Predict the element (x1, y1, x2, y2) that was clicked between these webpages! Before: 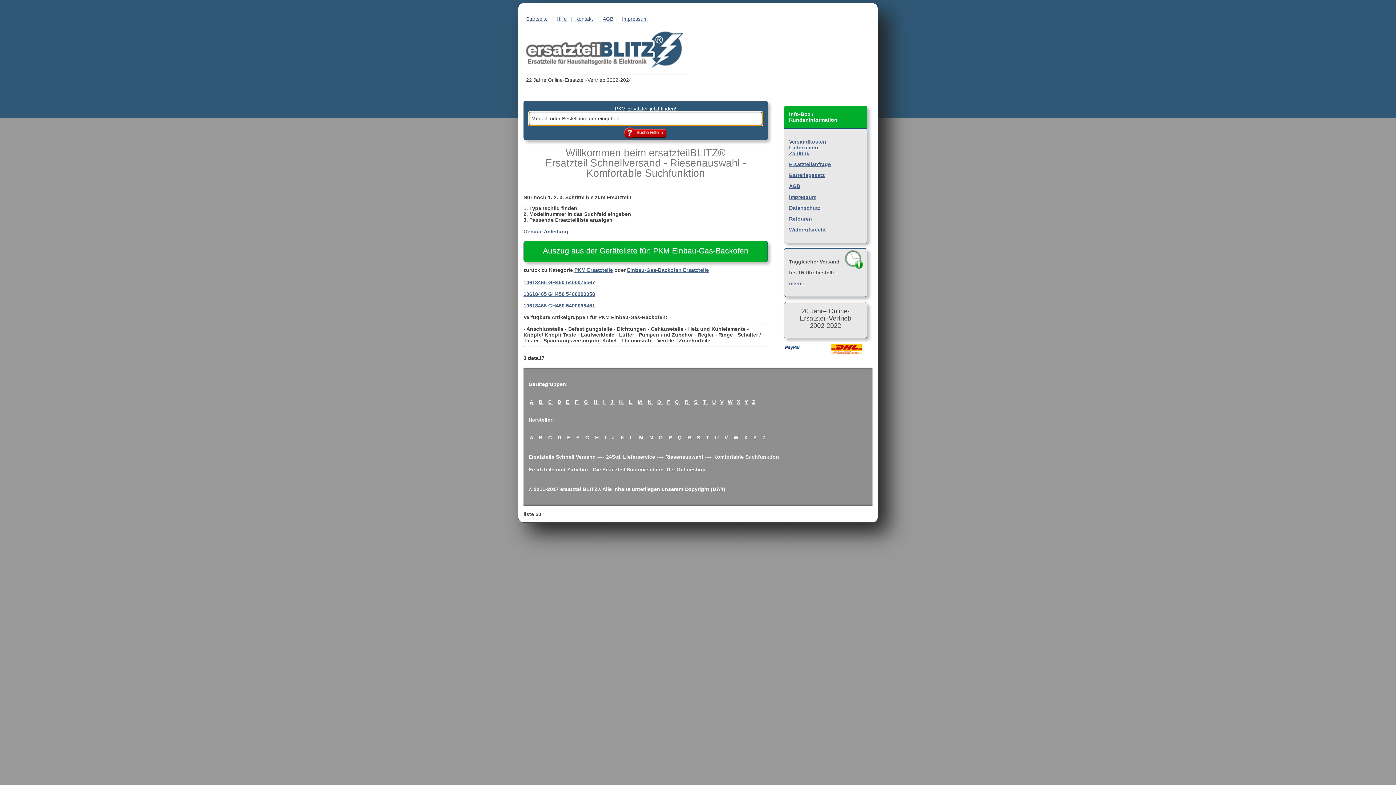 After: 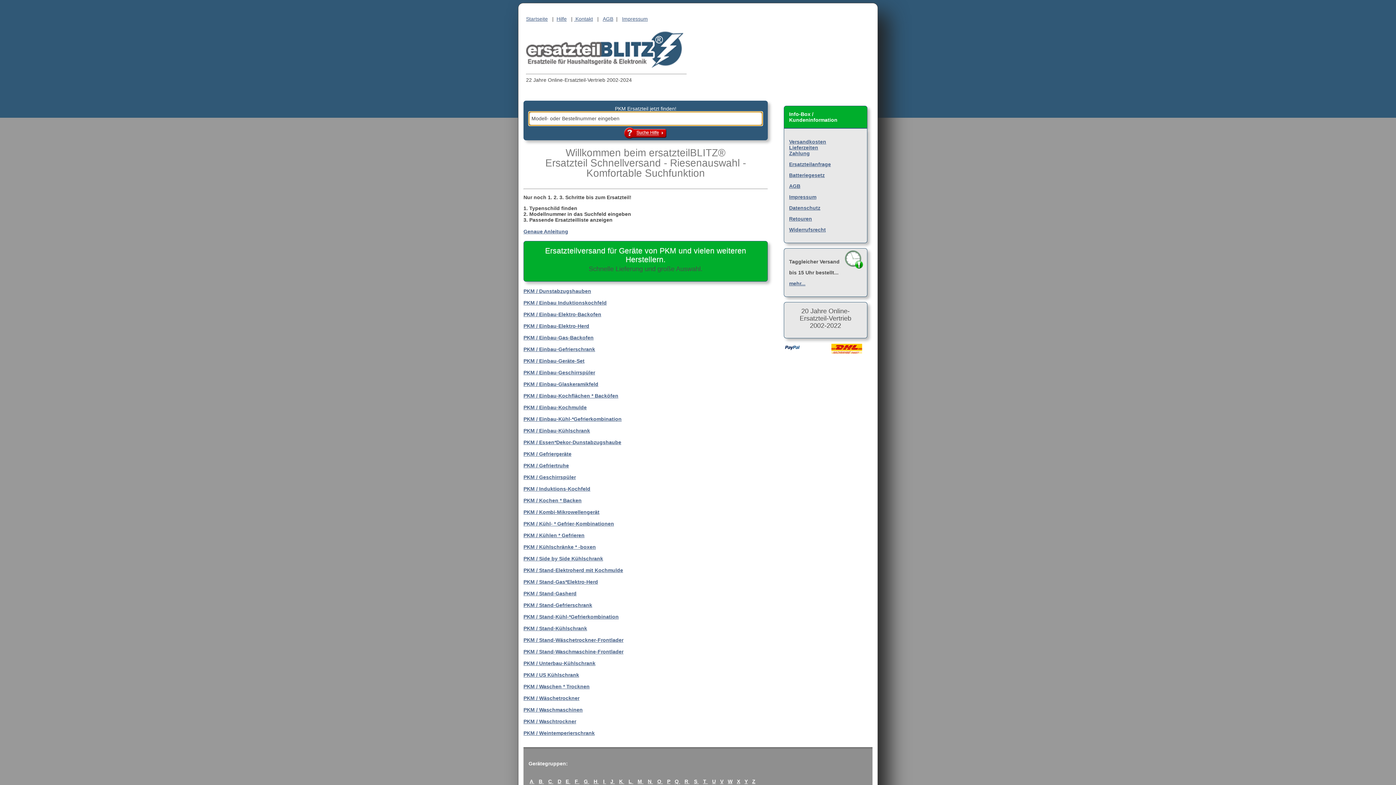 Action: label: PKM Ersatzteile bbox: (574, 267, 613, 273)